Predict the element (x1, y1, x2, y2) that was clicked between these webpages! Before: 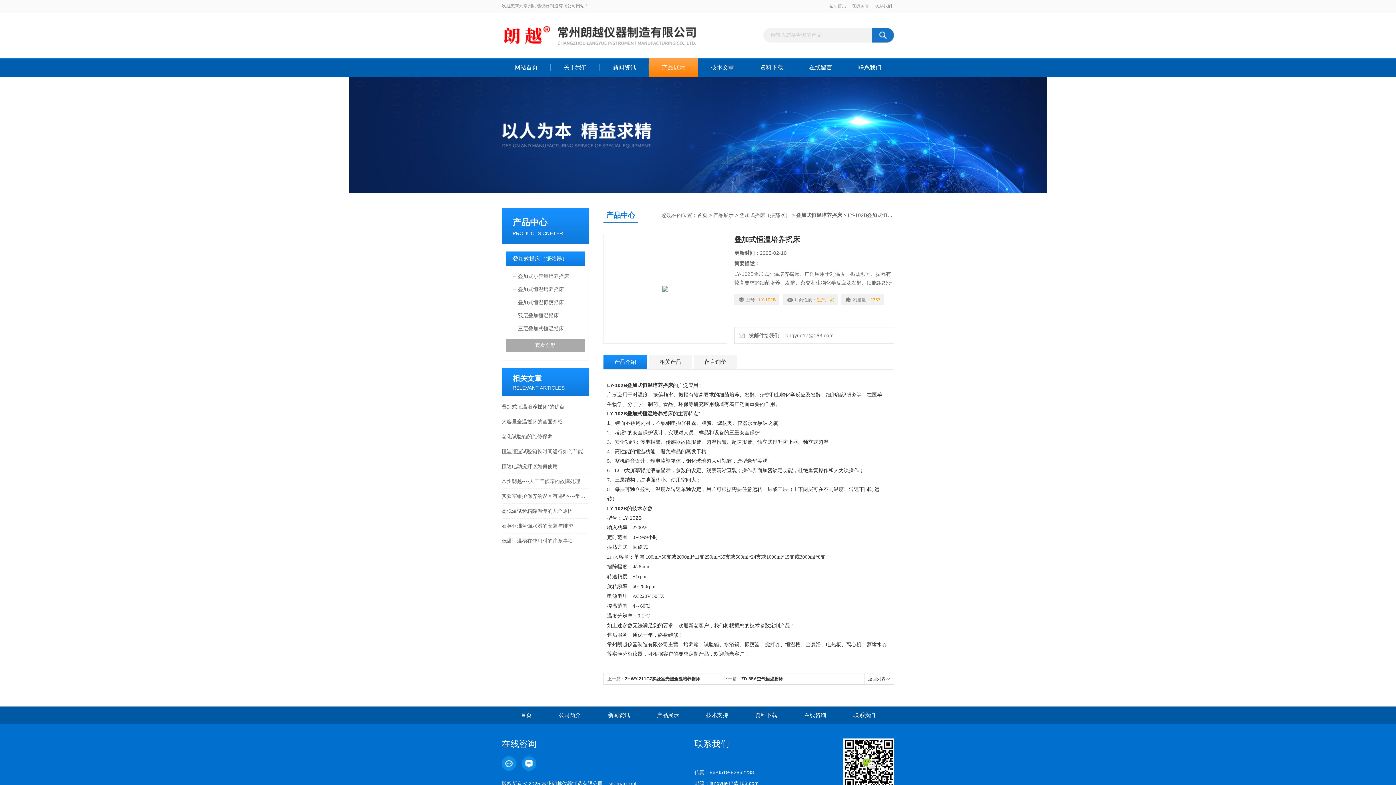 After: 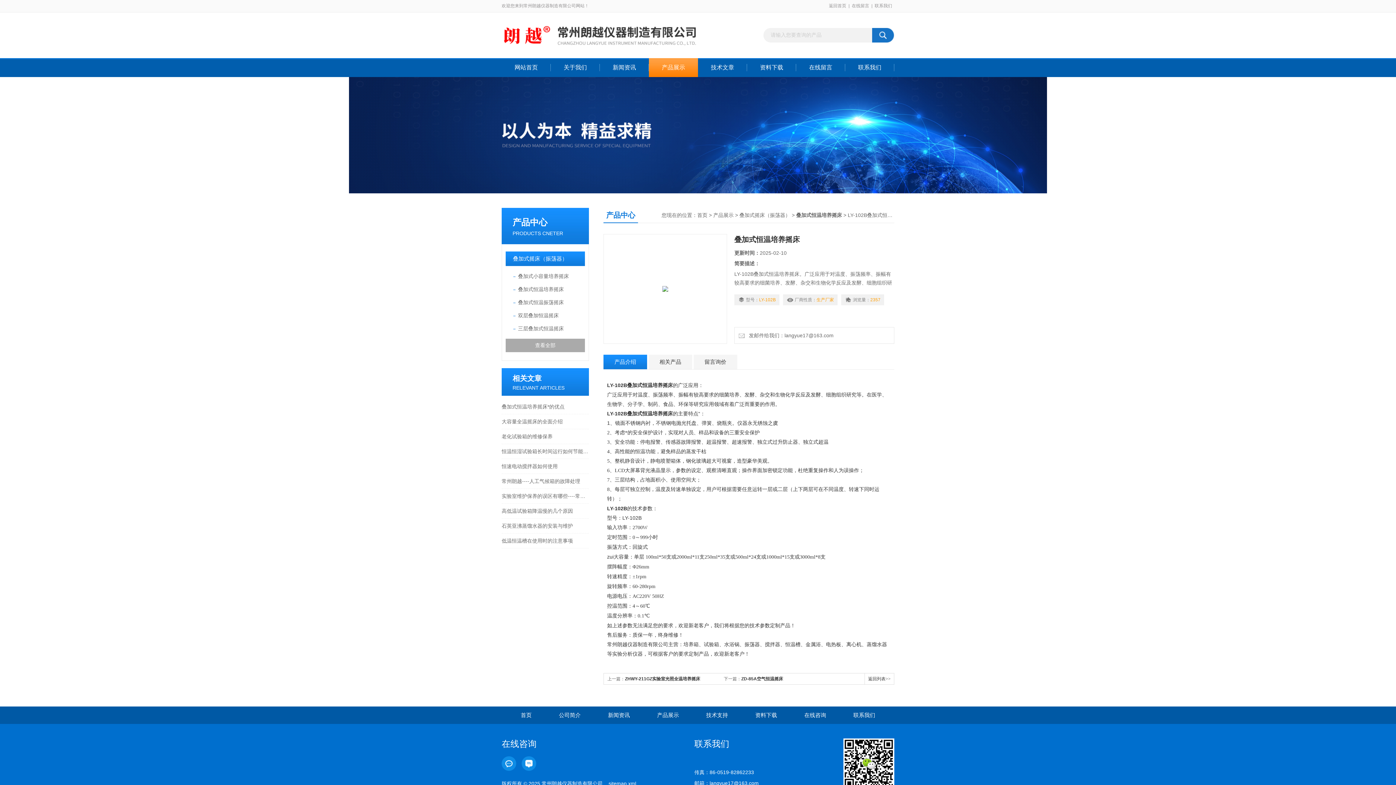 Action: bbox: (662, 285, 668, 291)